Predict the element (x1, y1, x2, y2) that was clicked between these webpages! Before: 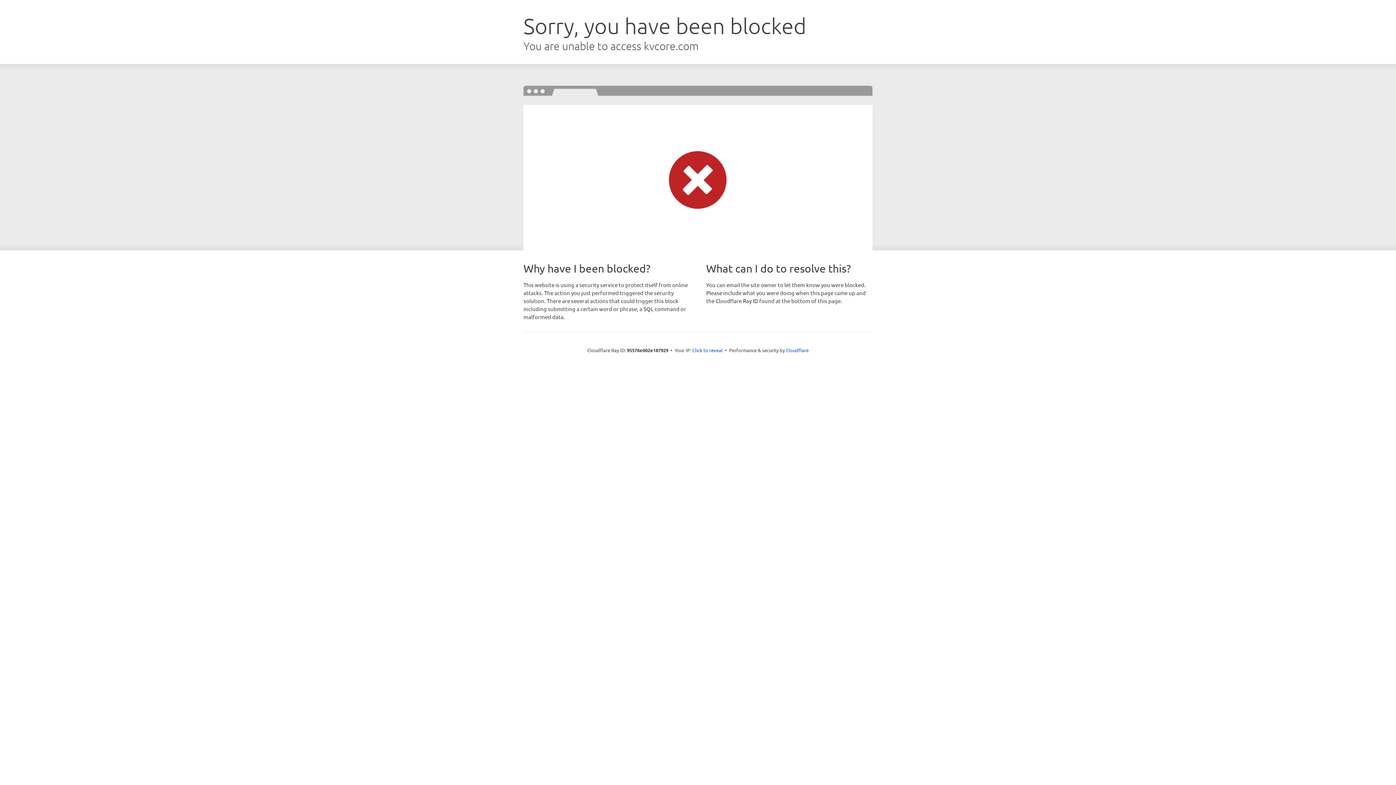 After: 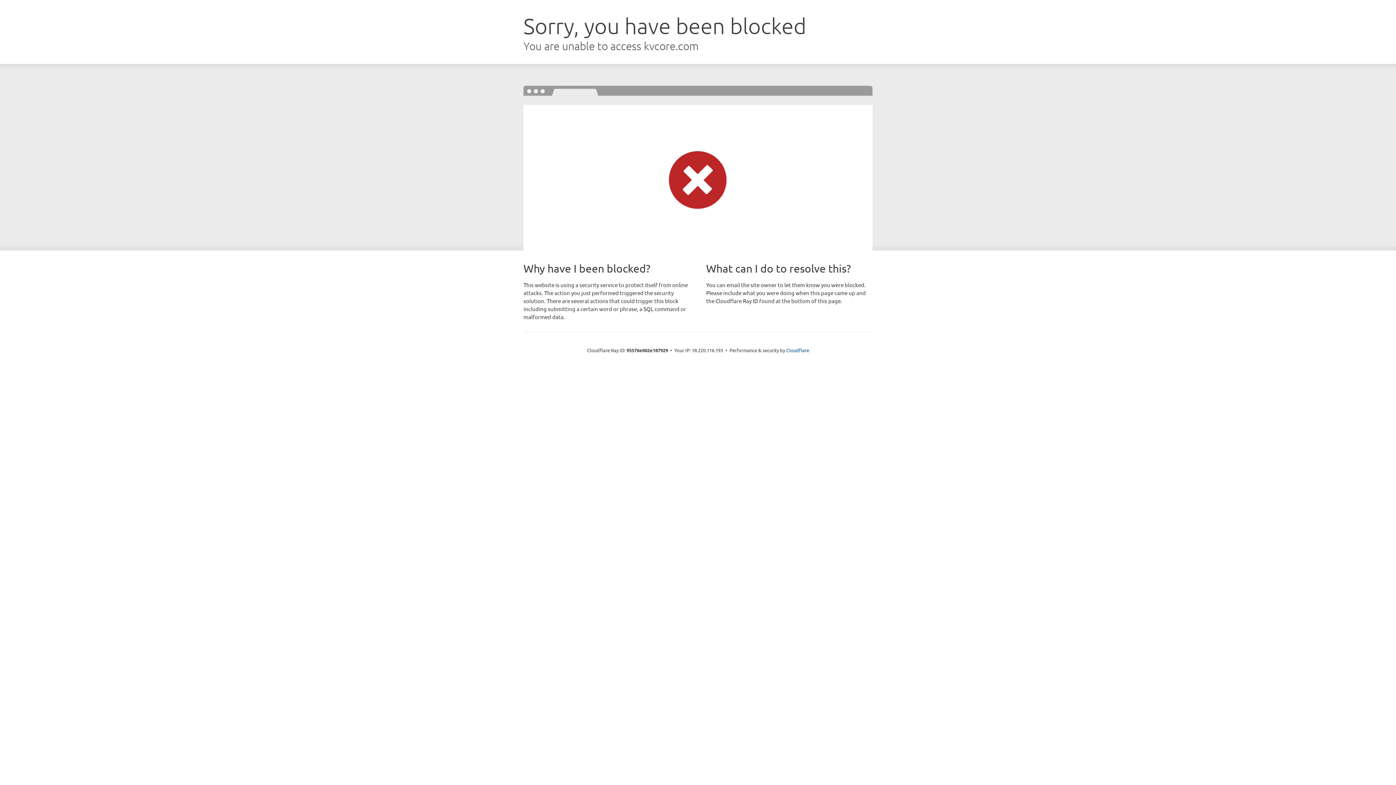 Action: bbox: (692, 346, 722, 353) label: Click to reveal